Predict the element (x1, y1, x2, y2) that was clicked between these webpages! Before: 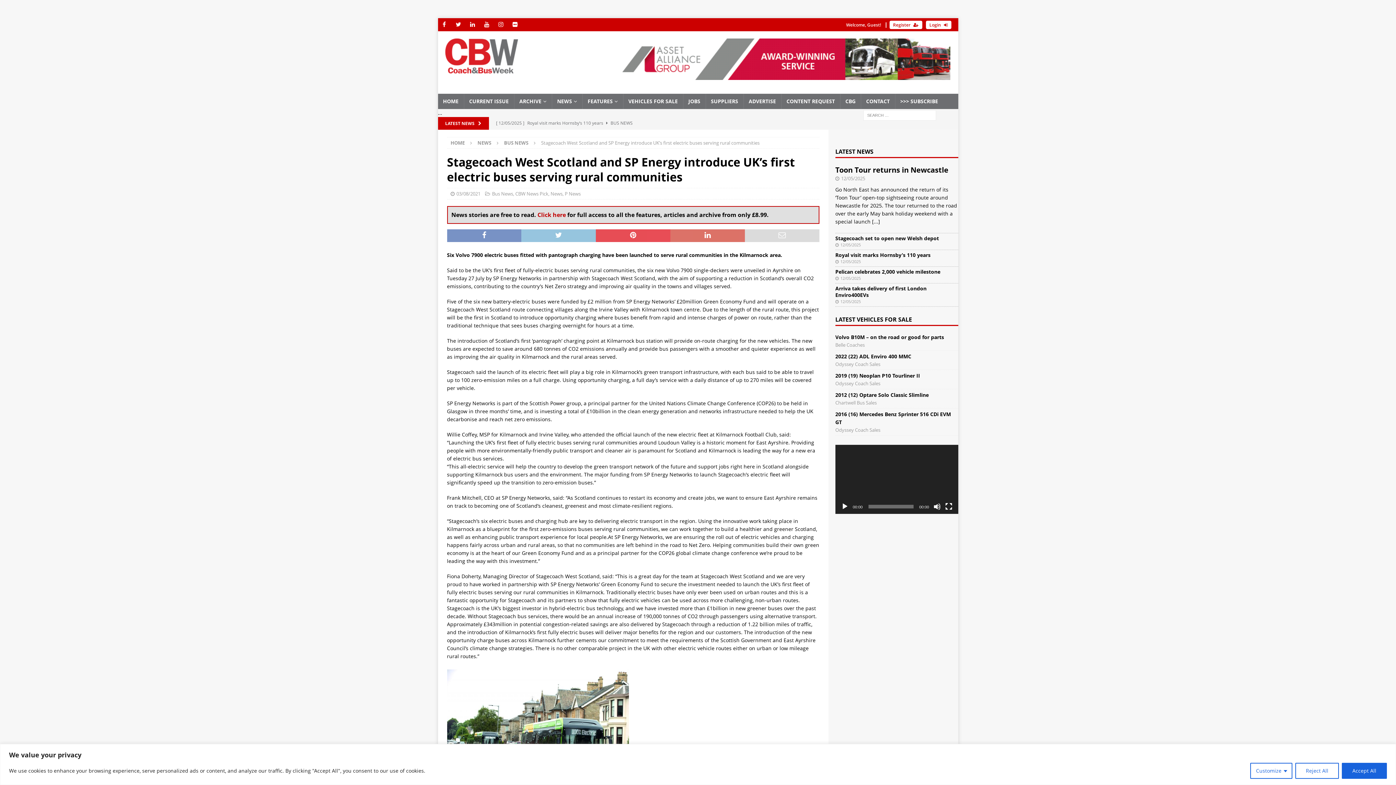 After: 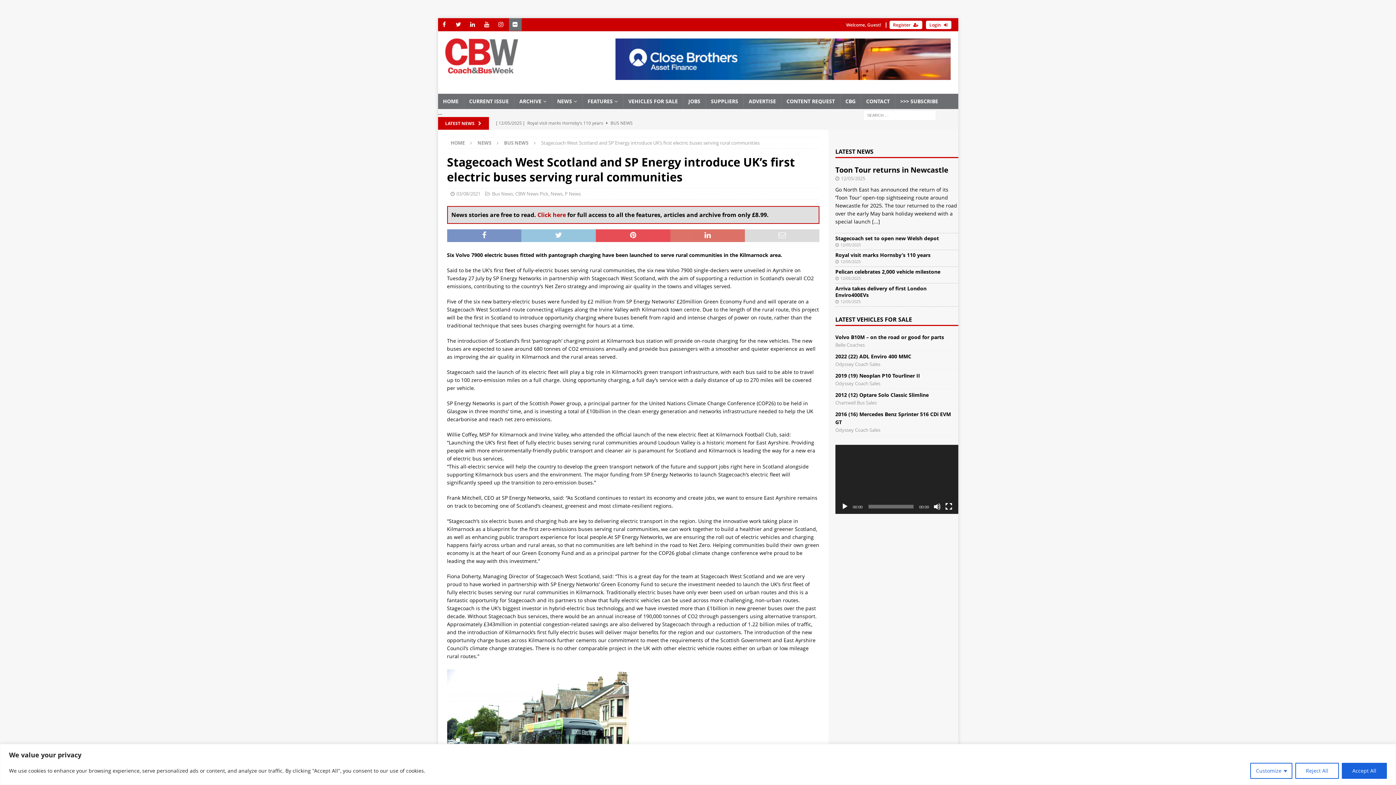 Action: bbox: (508, 18, 521, 30) label: flickr